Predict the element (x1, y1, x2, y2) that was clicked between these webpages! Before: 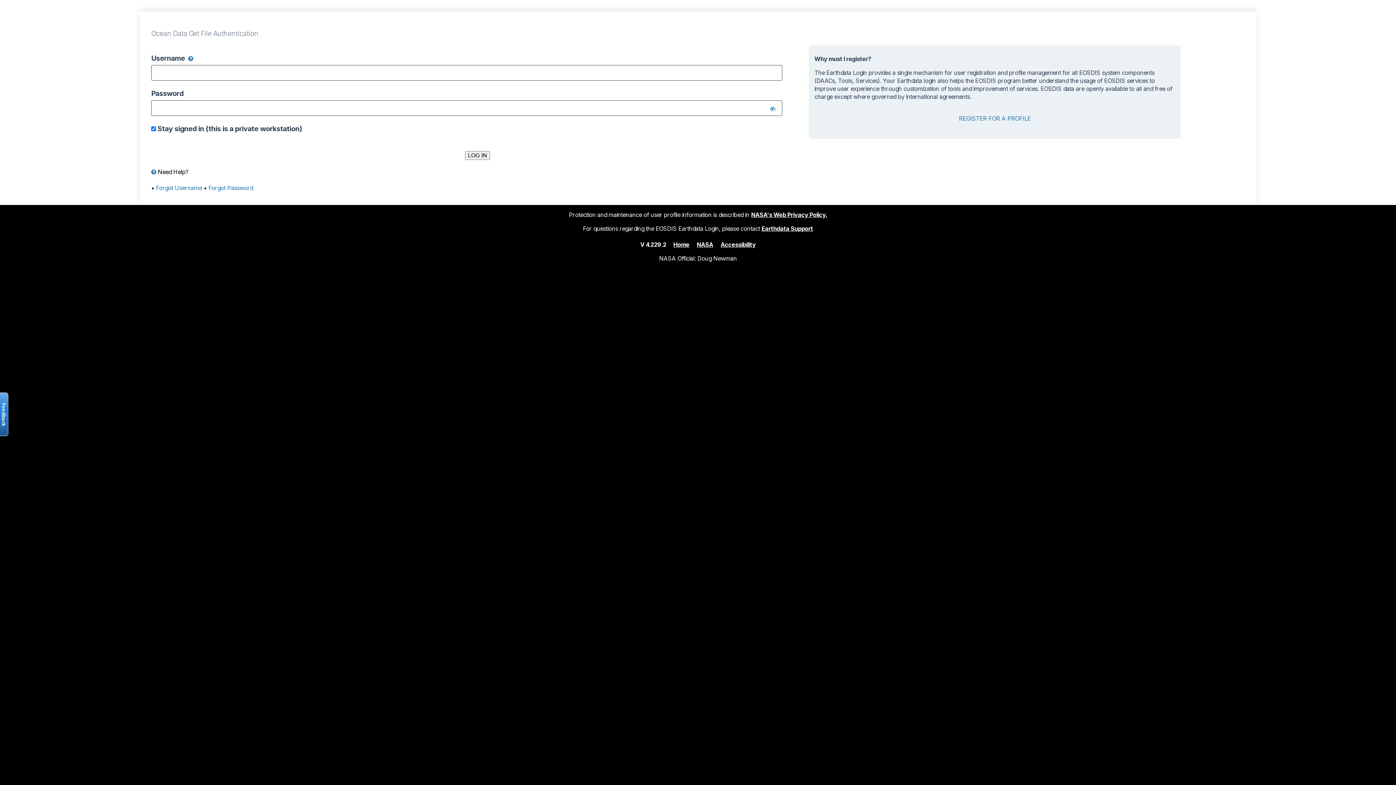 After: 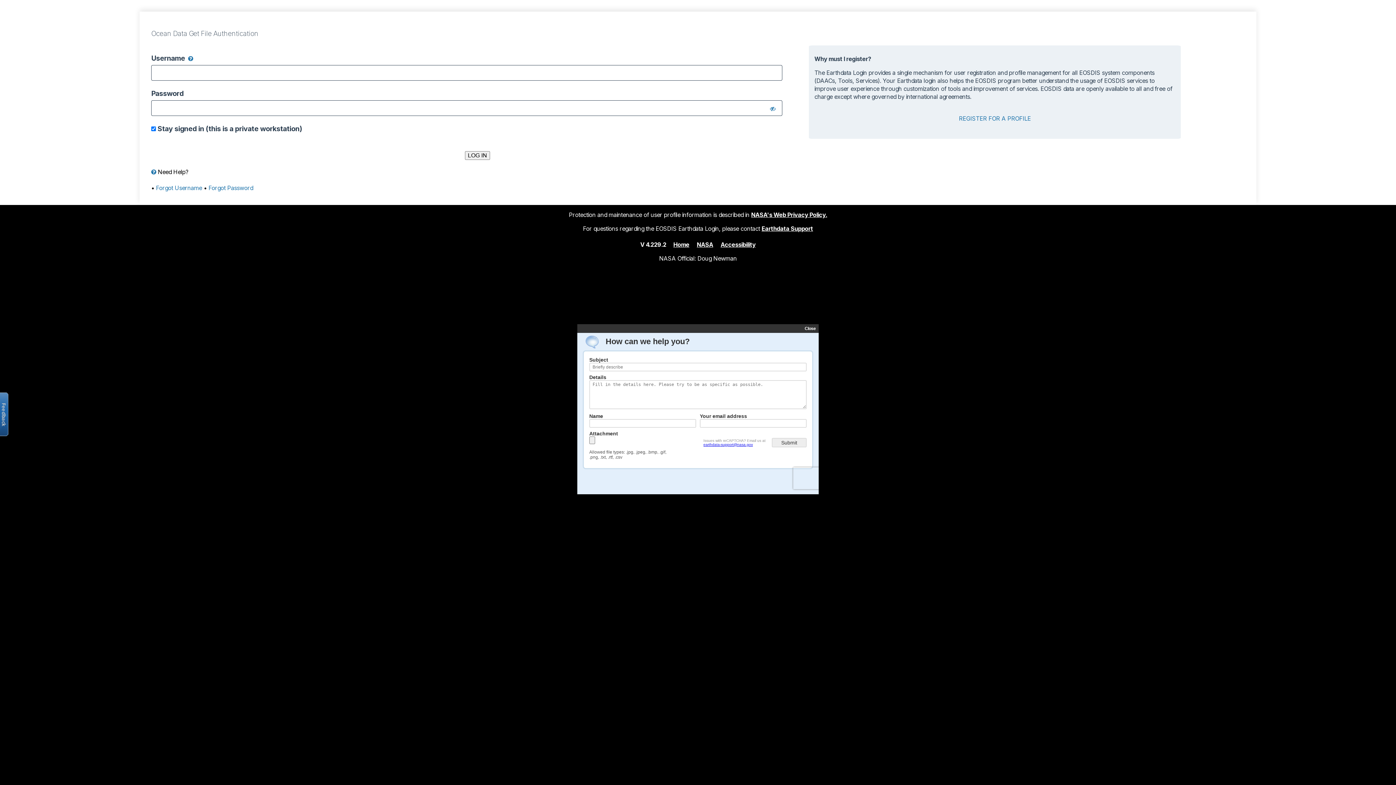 Action: bbox: (-2, 392, 8, 436) label: Open the feedback form